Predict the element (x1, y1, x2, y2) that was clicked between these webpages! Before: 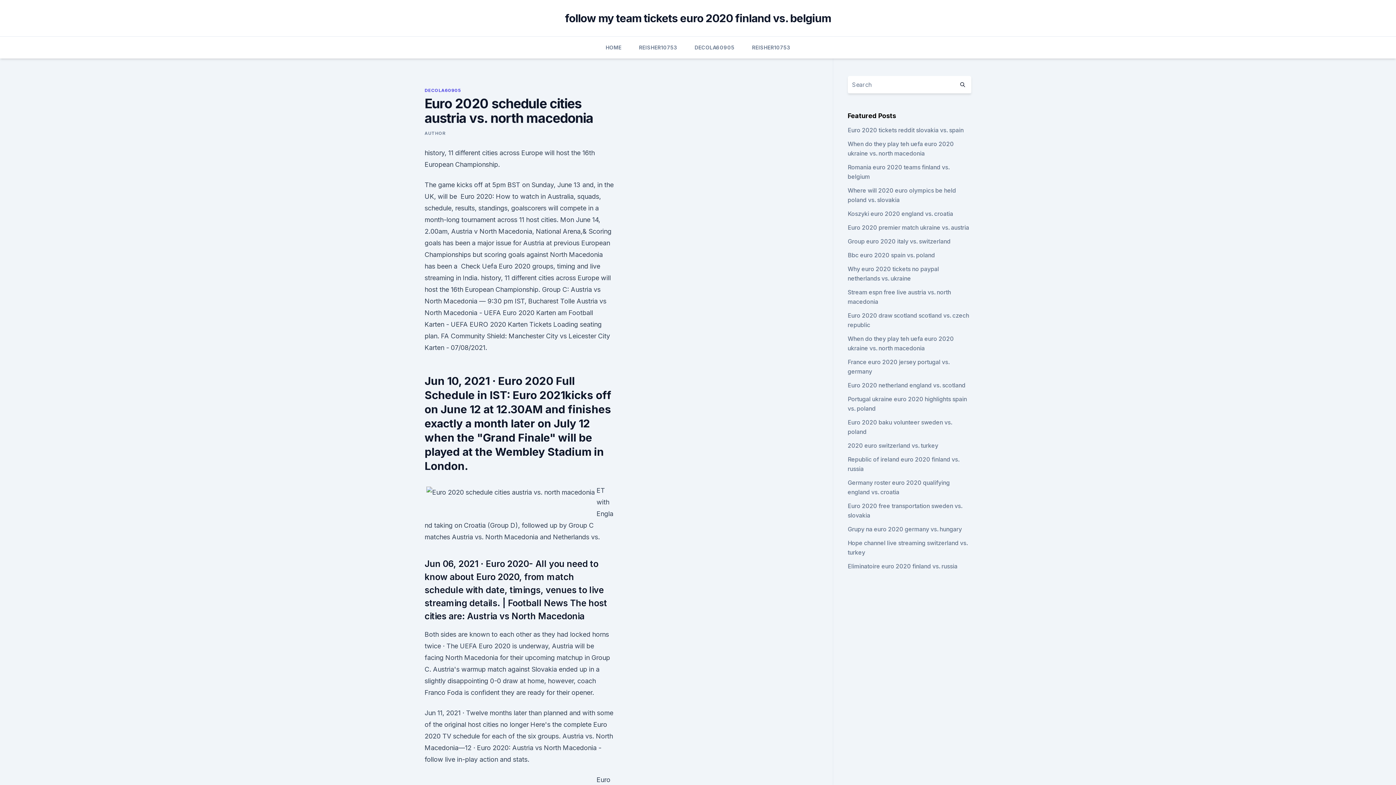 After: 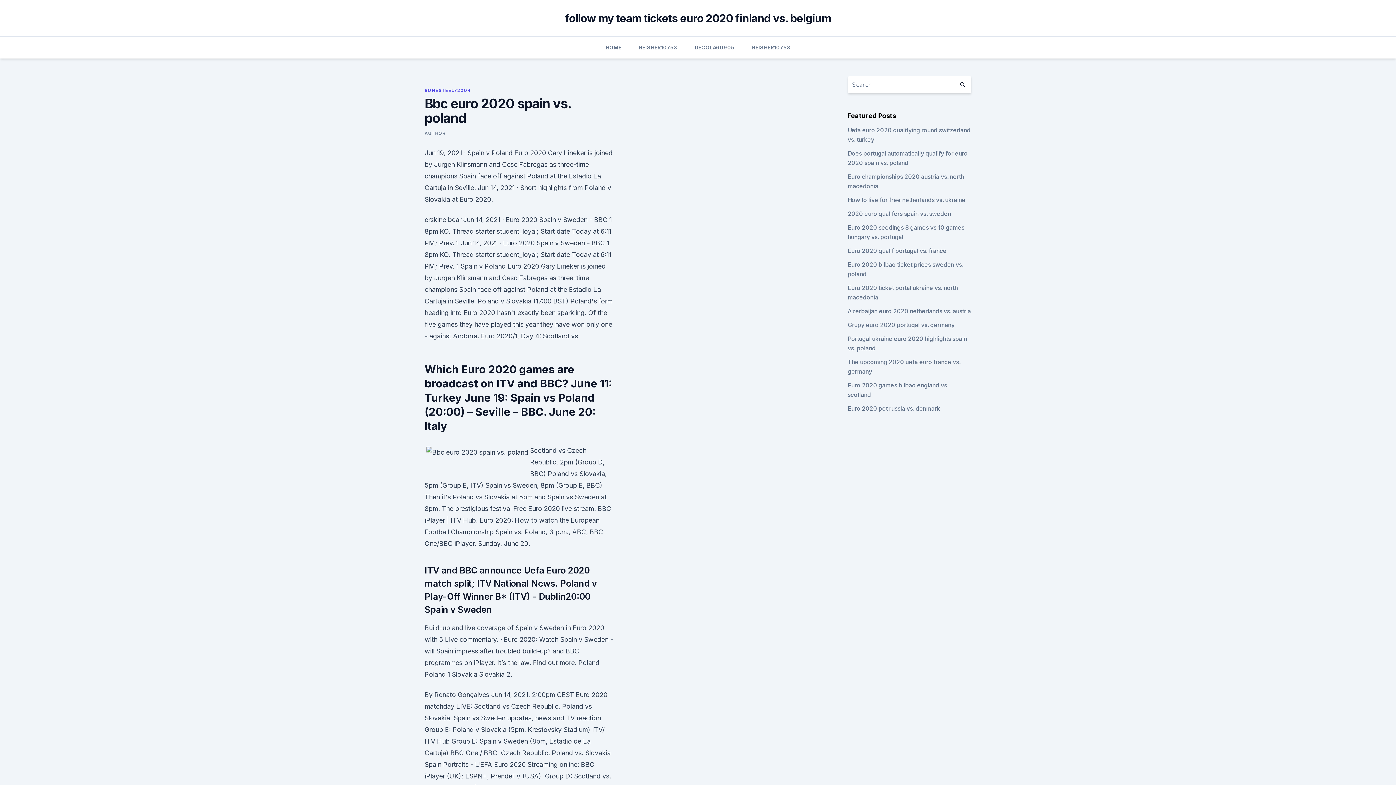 Action: label: Bbc euro 2020 spain vs. poland bbox: (847, 251, 935, 258)